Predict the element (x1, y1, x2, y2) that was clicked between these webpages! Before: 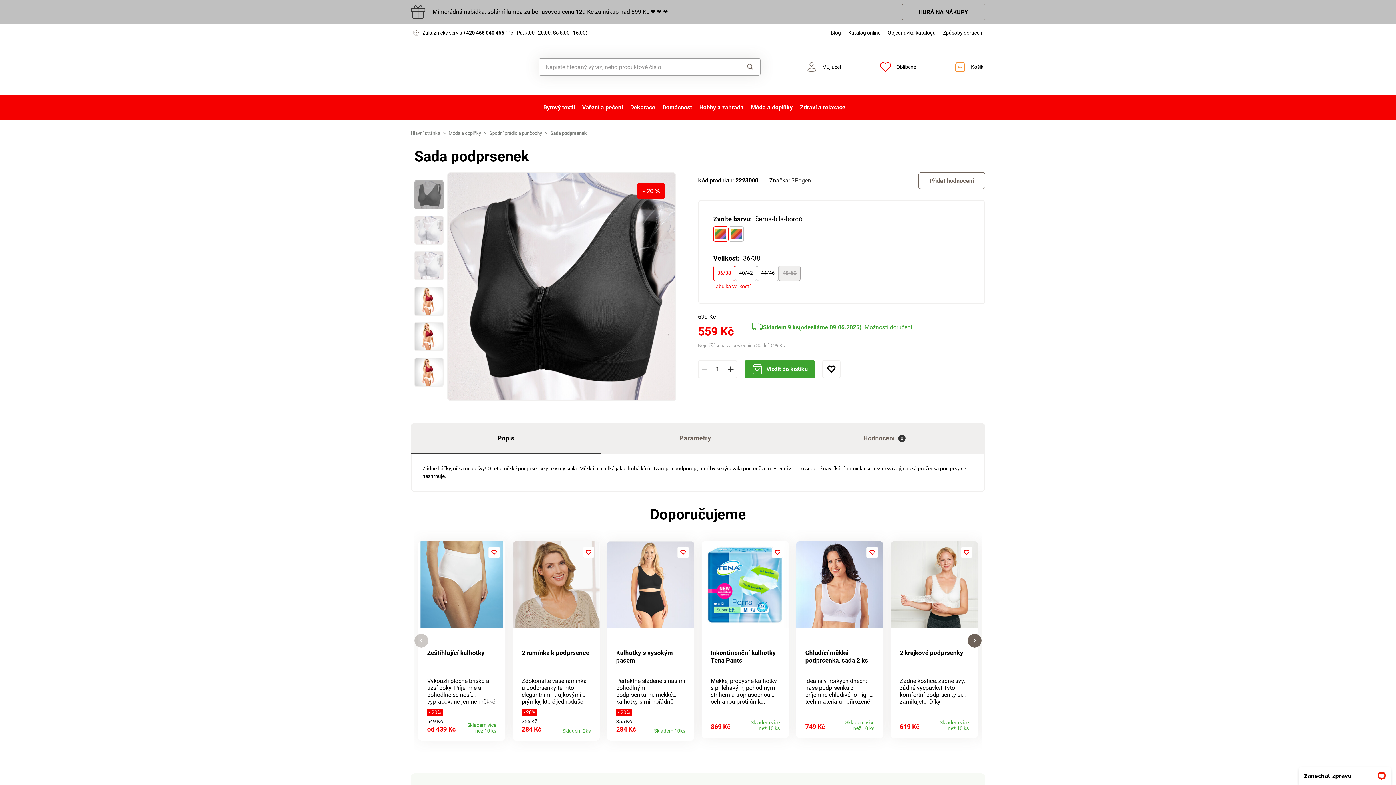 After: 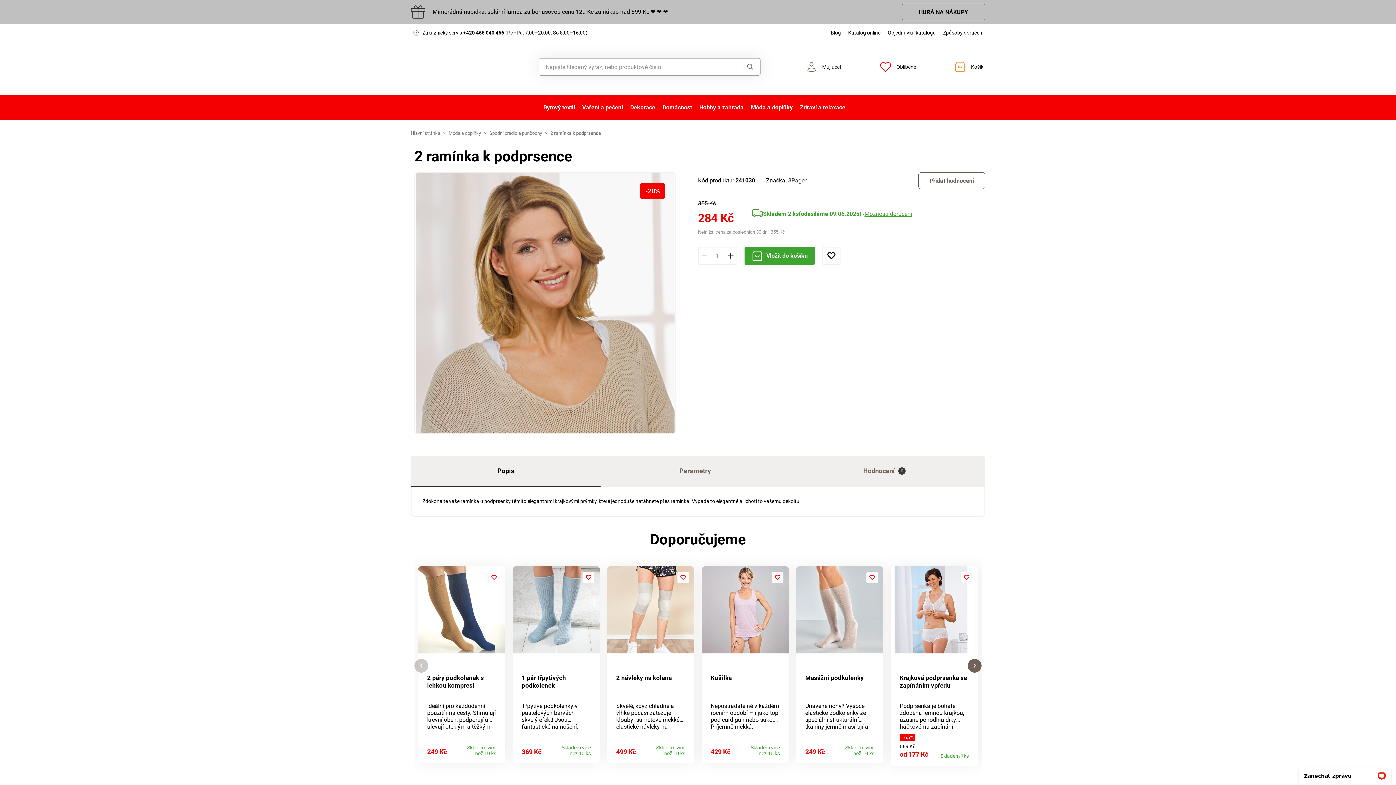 Action: bbox: (512, 541, 600, 628)